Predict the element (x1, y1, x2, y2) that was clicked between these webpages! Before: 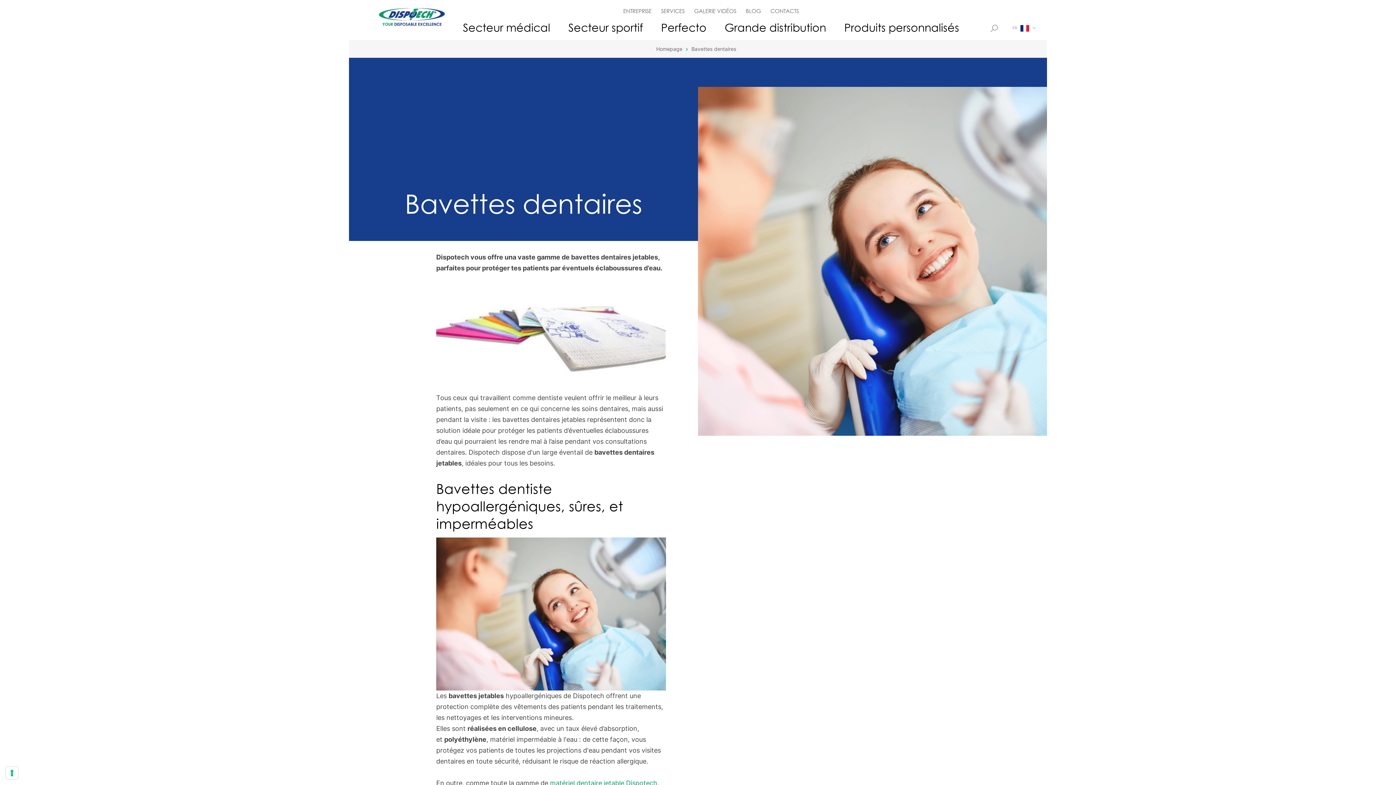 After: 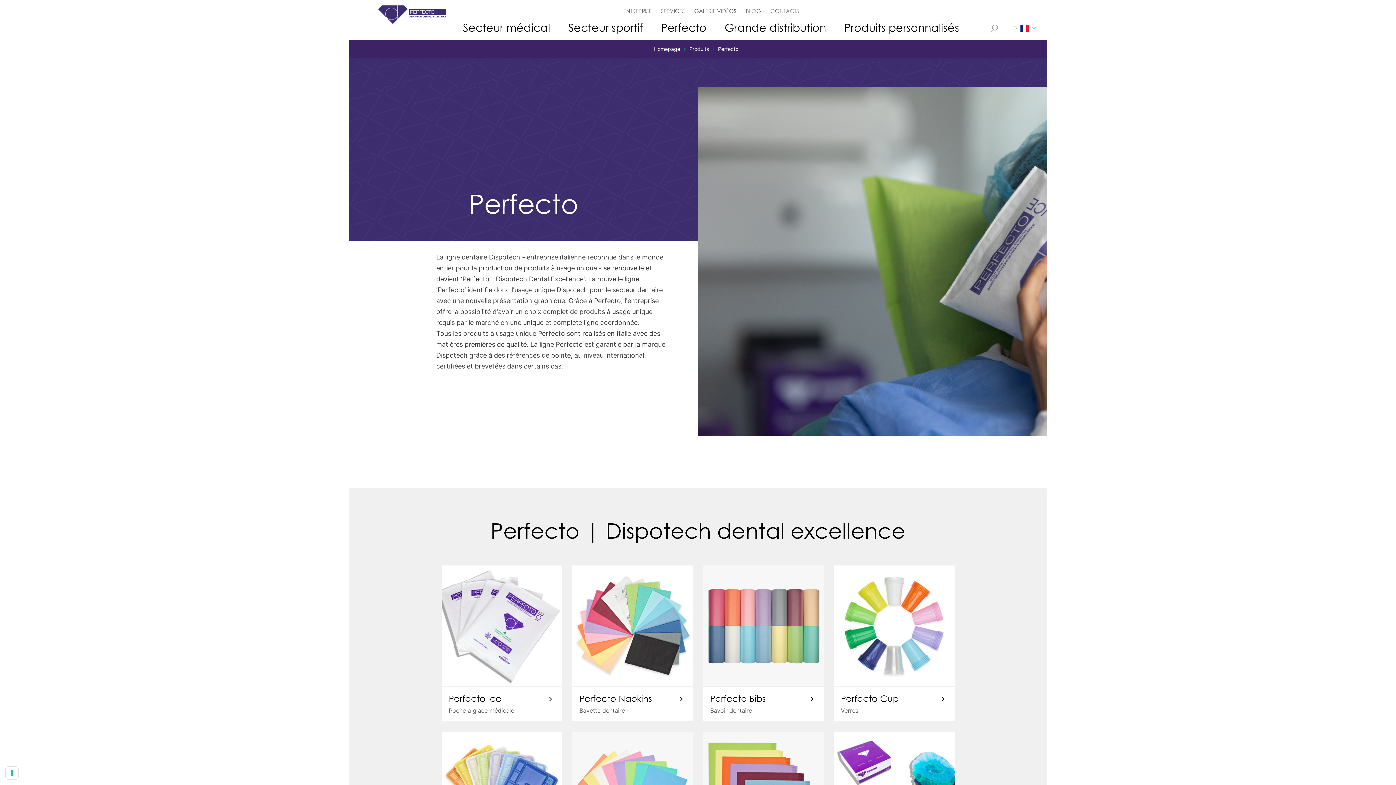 Action: label: Perfecto bbox: (661, 20, 706, 34)